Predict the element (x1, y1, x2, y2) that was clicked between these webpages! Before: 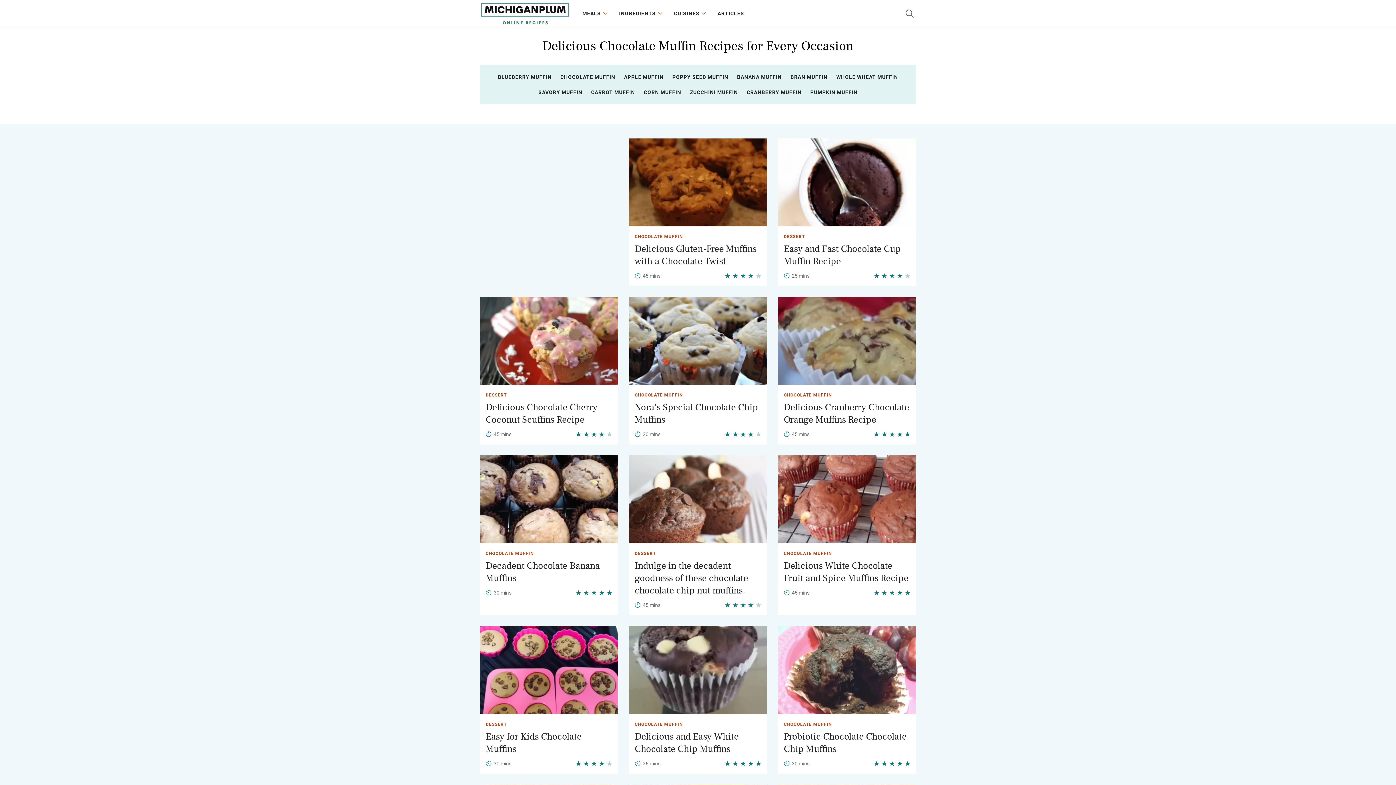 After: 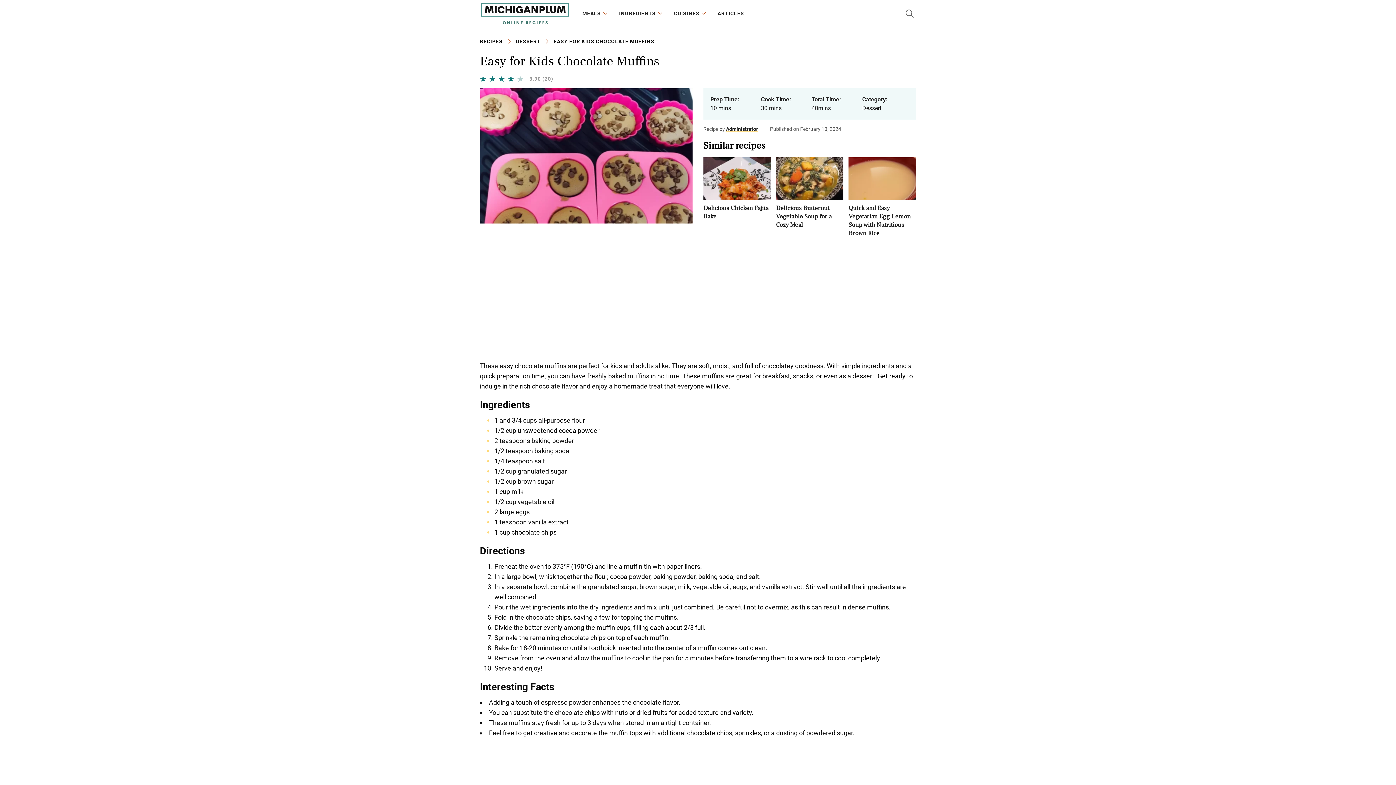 Action: bbox: (480, 666, 618, 673)